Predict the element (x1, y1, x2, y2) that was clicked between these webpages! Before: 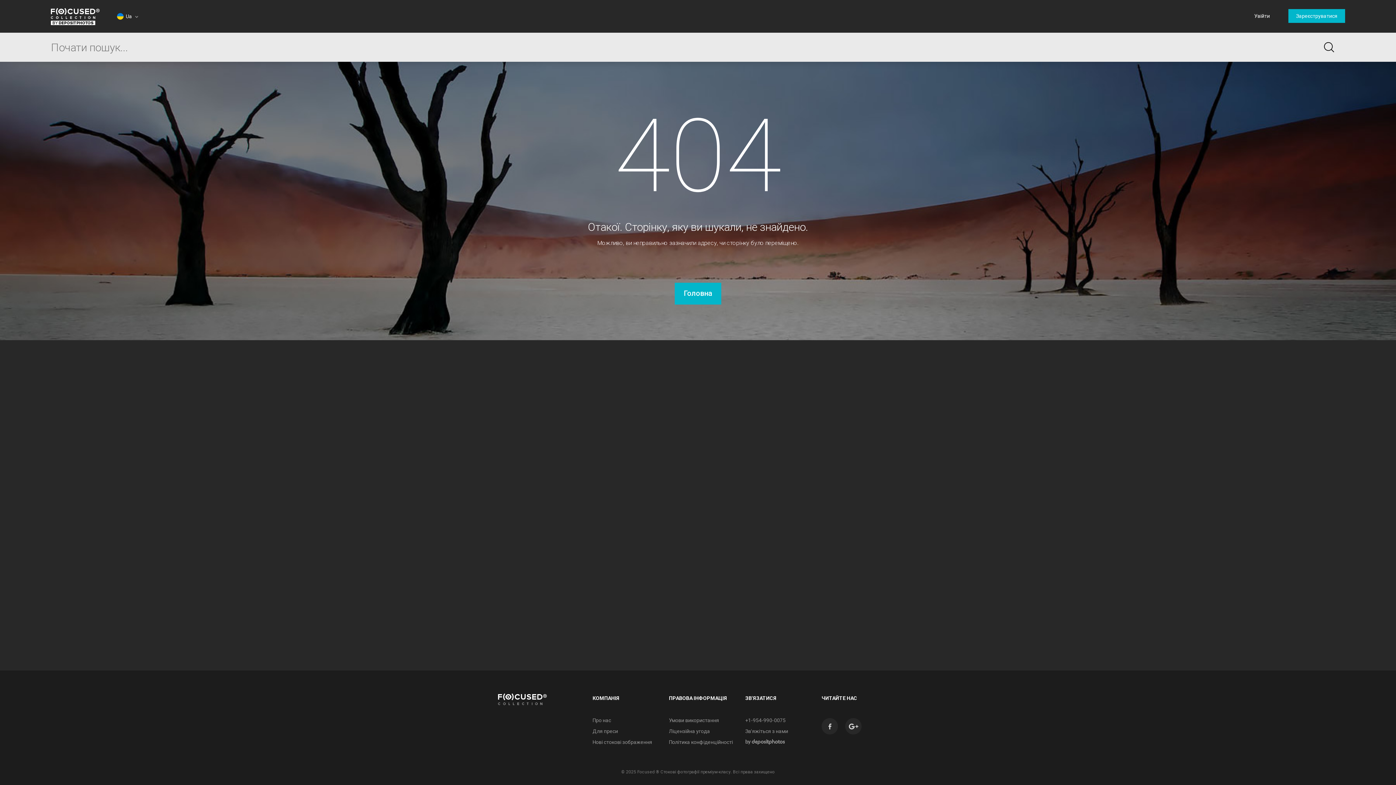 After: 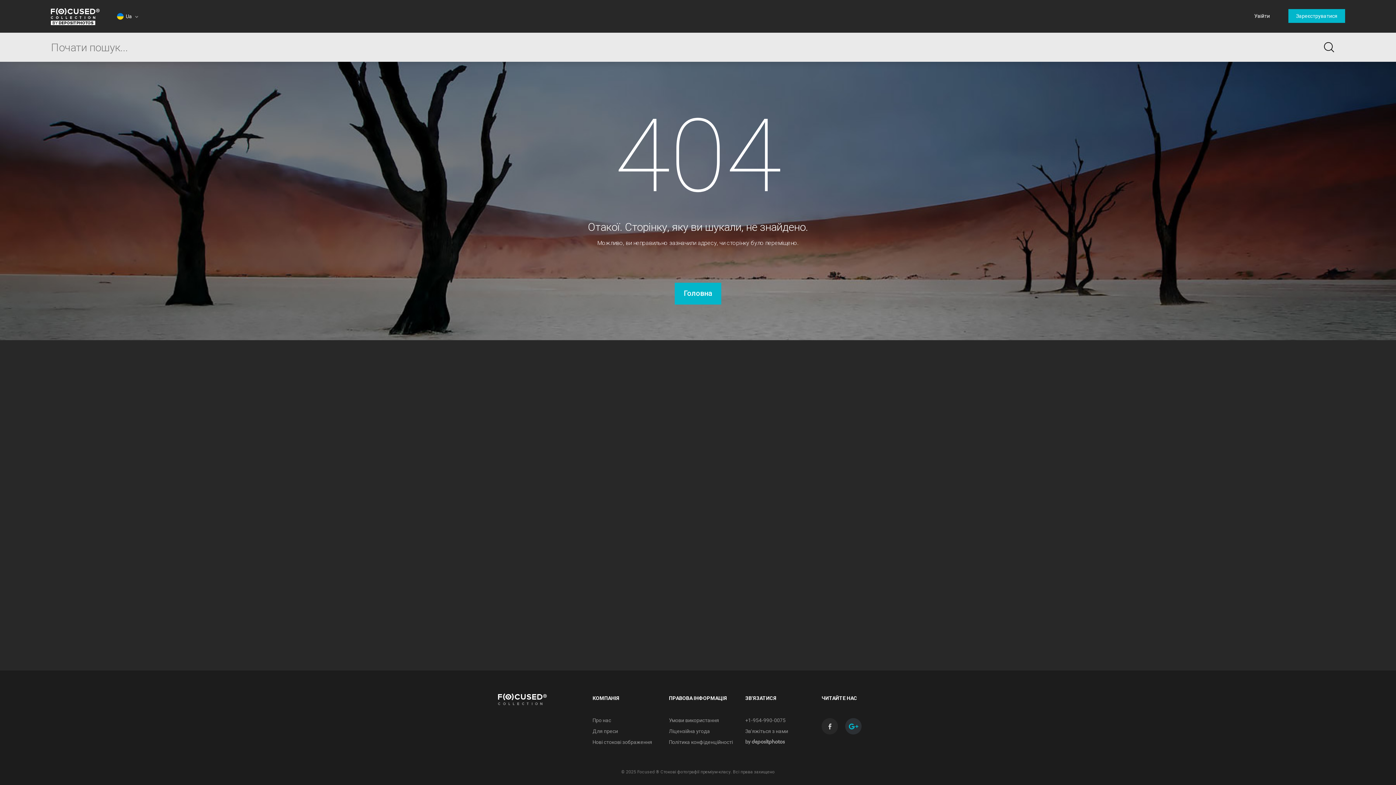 Action: bbox: (845, 718, 861, 734)